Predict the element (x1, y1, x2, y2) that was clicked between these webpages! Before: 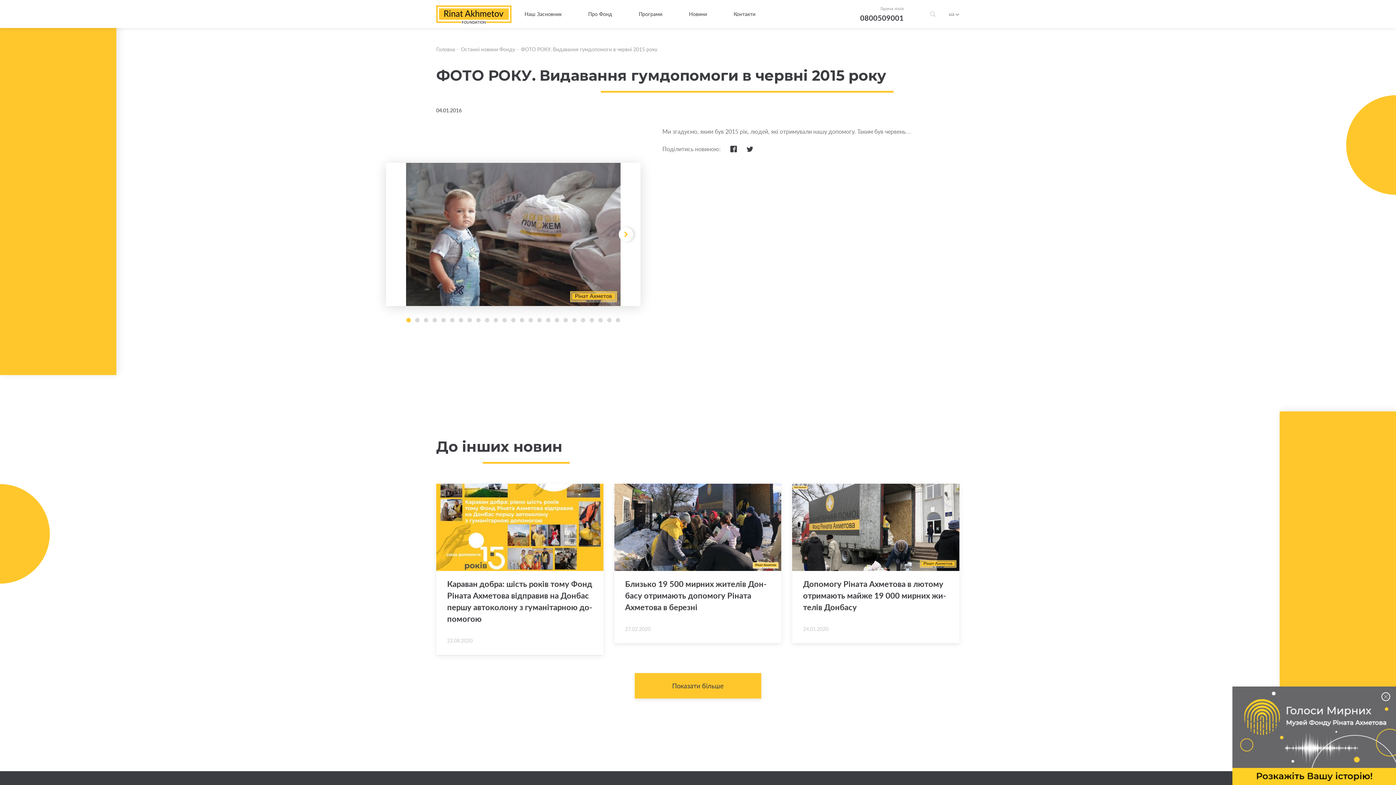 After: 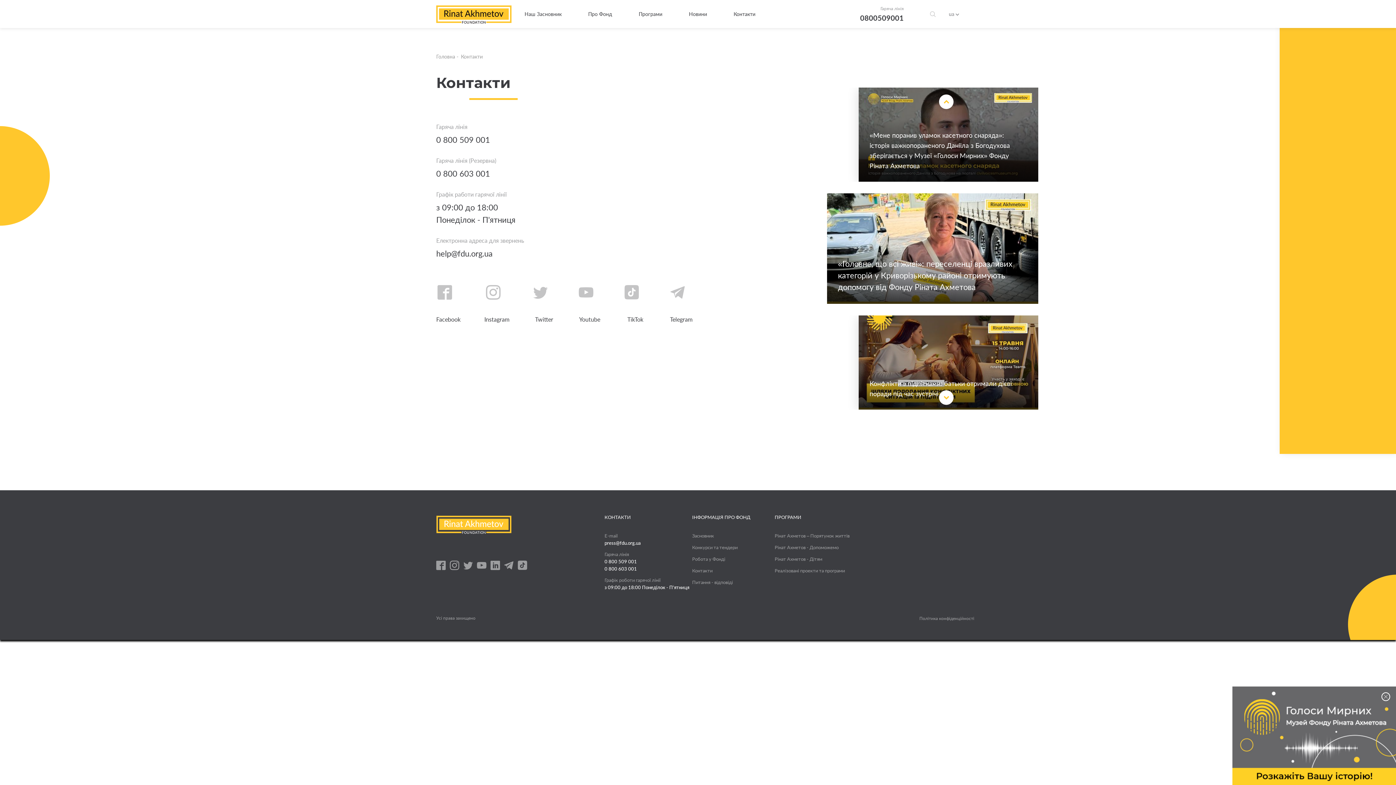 Action: label: Контакти bbox: (733, 10, 755, 17)